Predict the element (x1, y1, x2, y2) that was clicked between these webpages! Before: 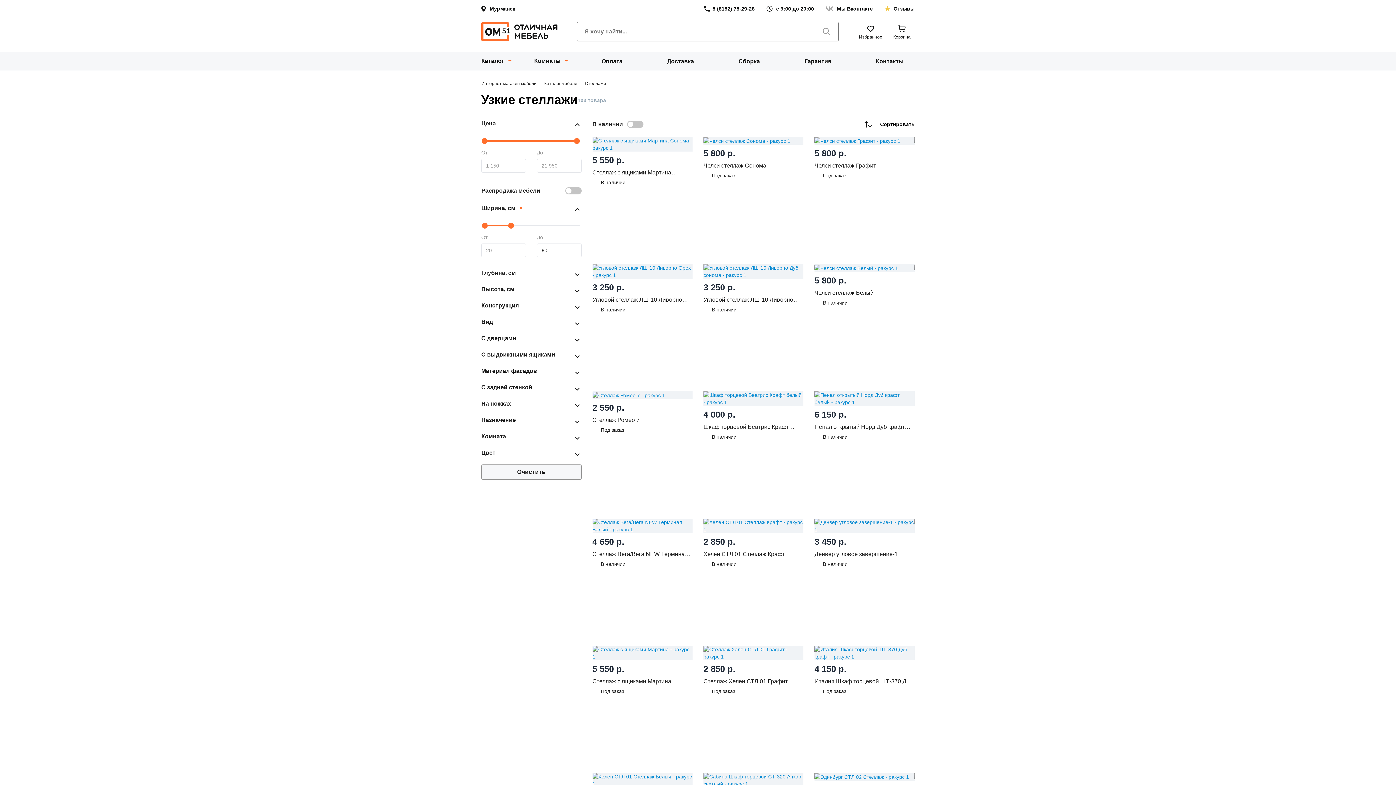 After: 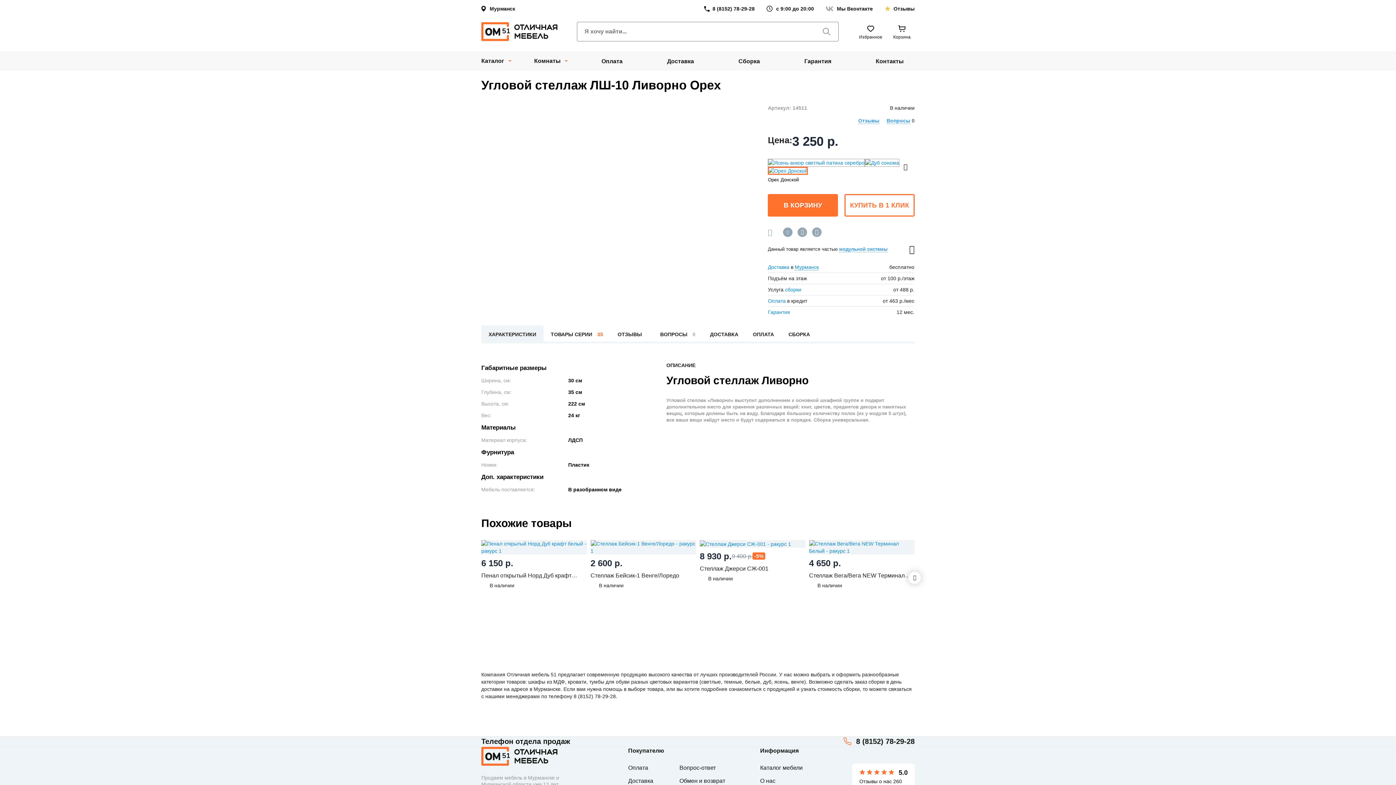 Action: bbox: (592, 264, 692, 278)